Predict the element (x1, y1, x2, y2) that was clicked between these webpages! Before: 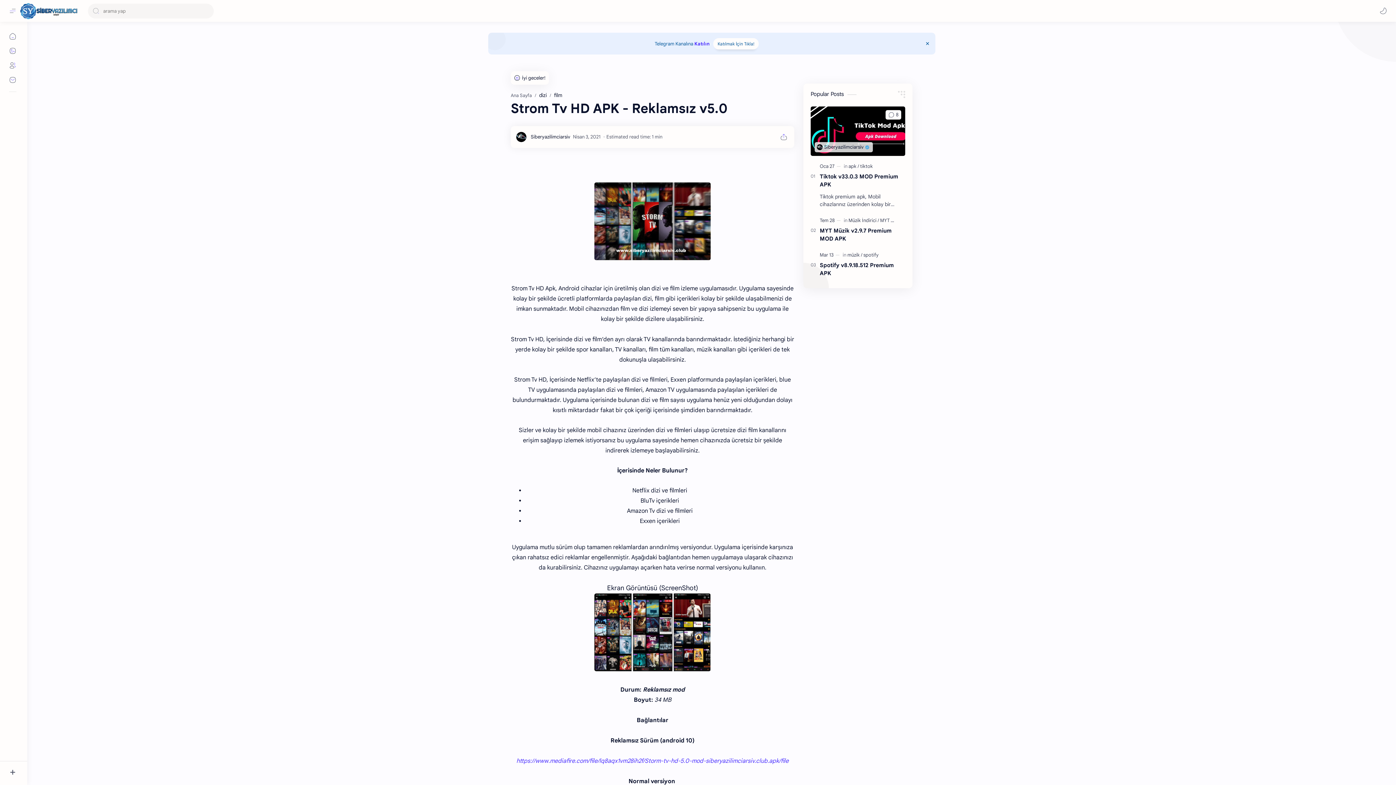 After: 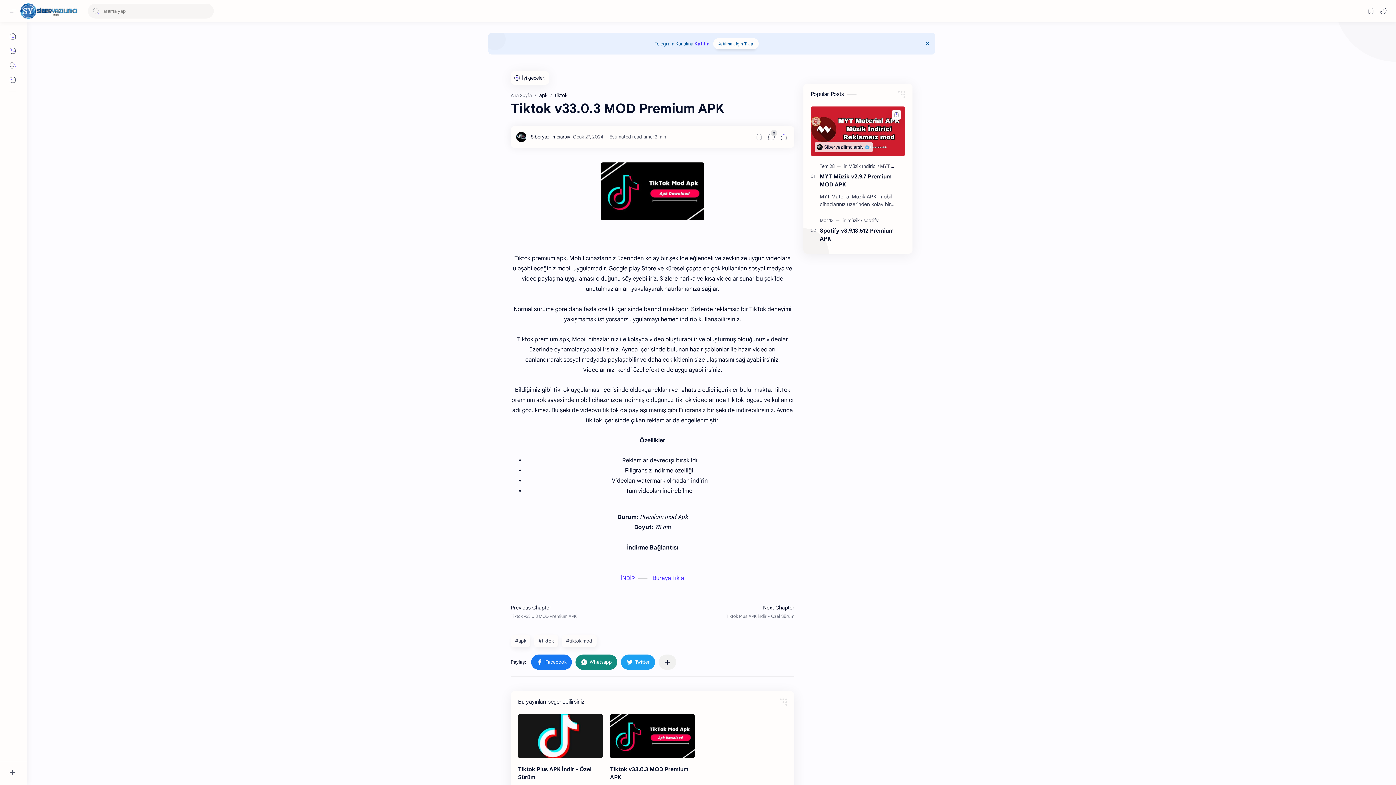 Action: bbox: (810, 106, 905, 156)